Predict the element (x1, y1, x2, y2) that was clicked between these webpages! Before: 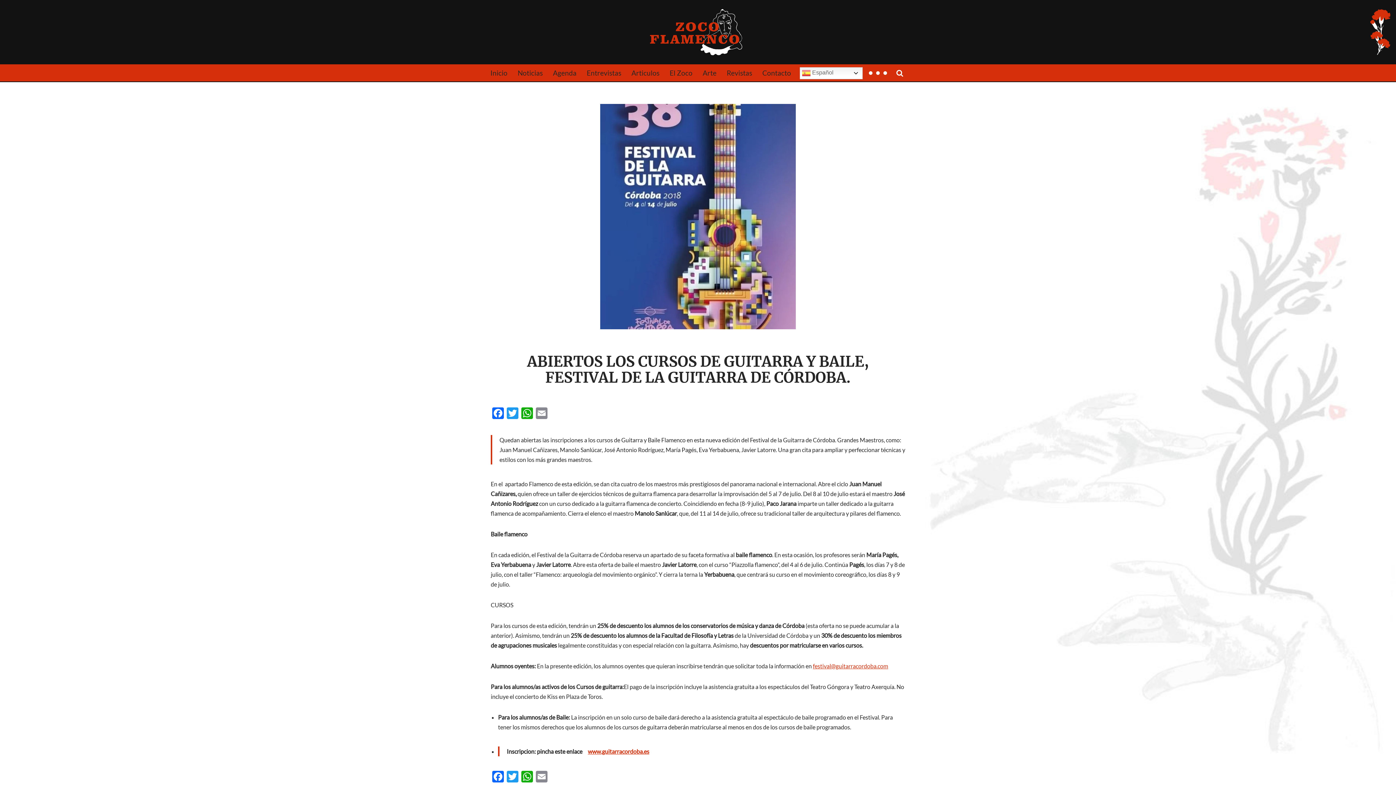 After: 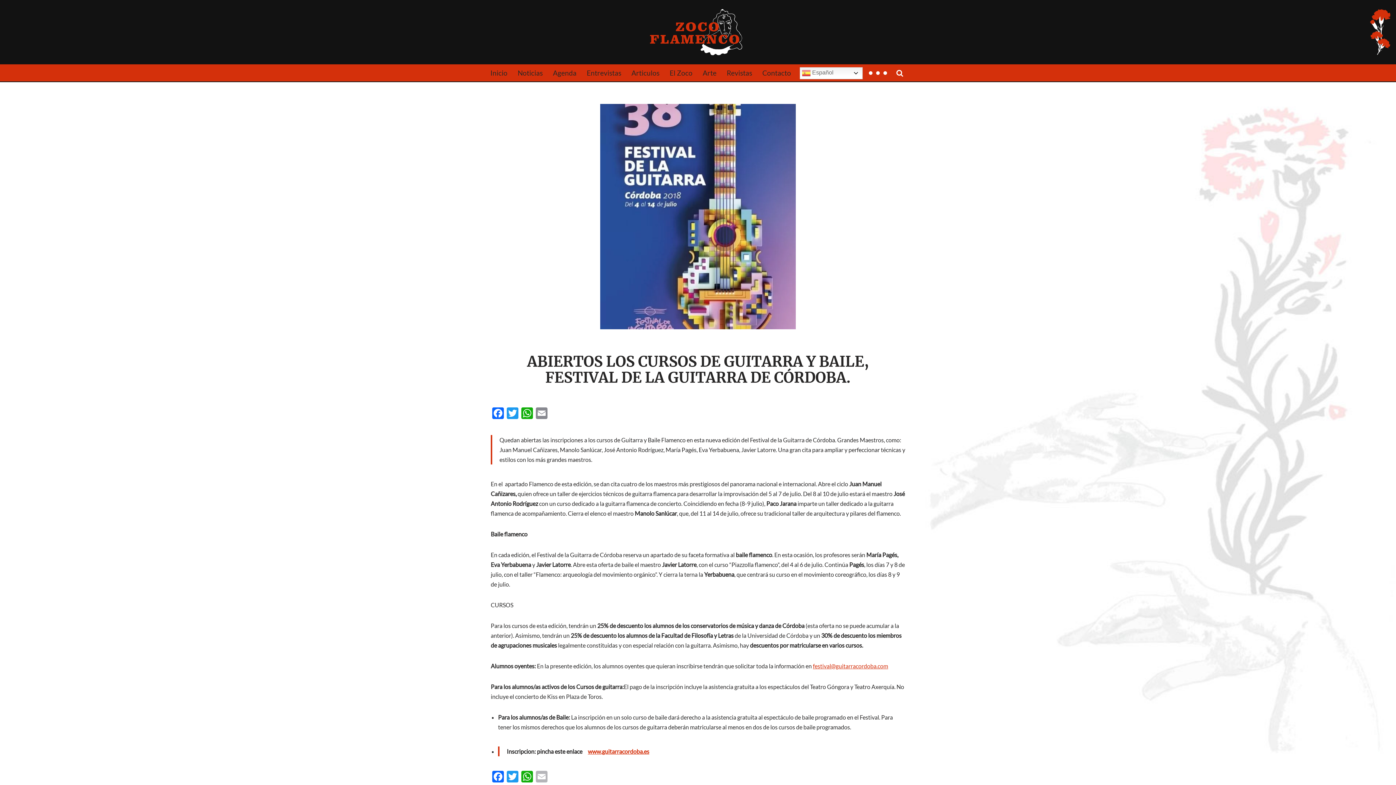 Action: bbox: (534, 771, 549, 784) label: Email